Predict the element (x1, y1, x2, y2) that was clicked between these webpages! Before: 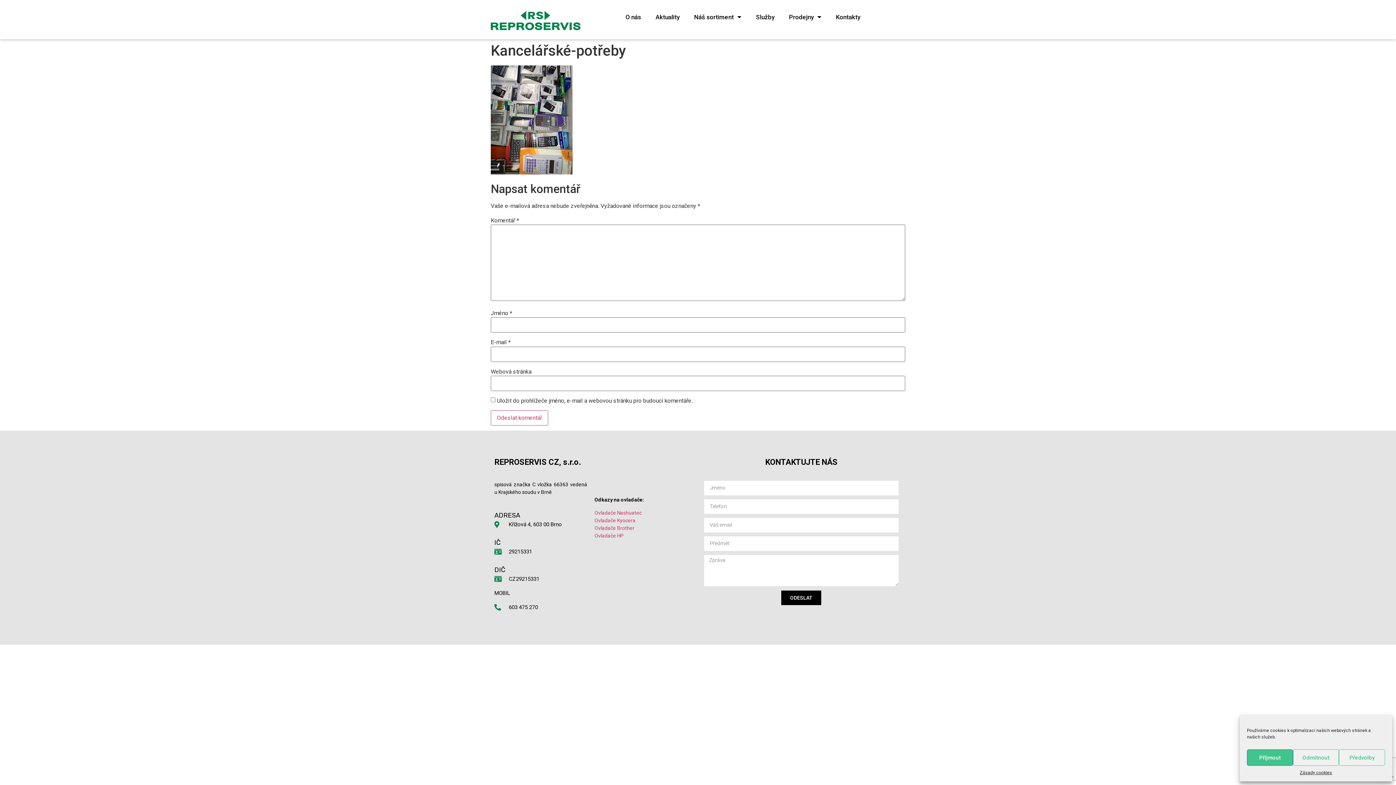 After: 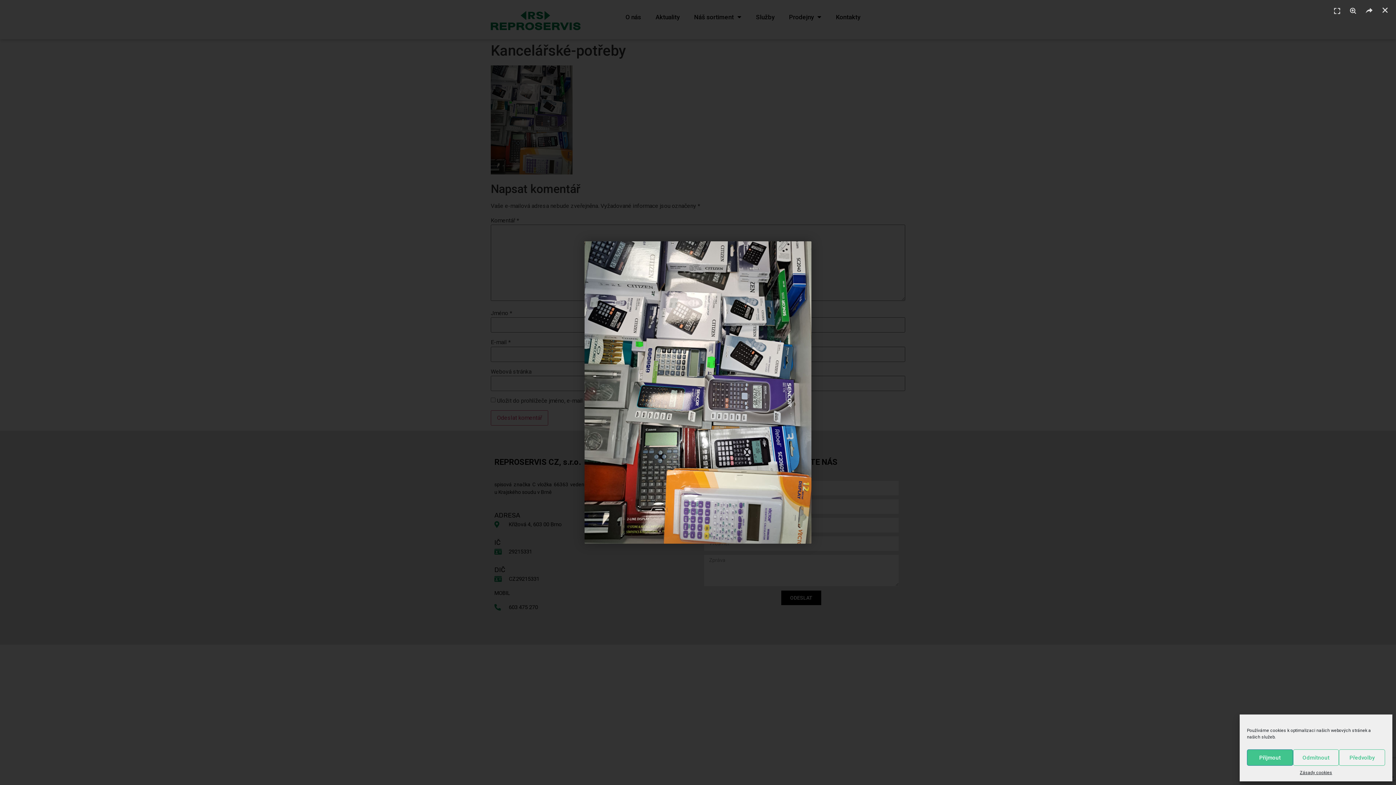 Action: bbox: (490, 169, 572, 176)